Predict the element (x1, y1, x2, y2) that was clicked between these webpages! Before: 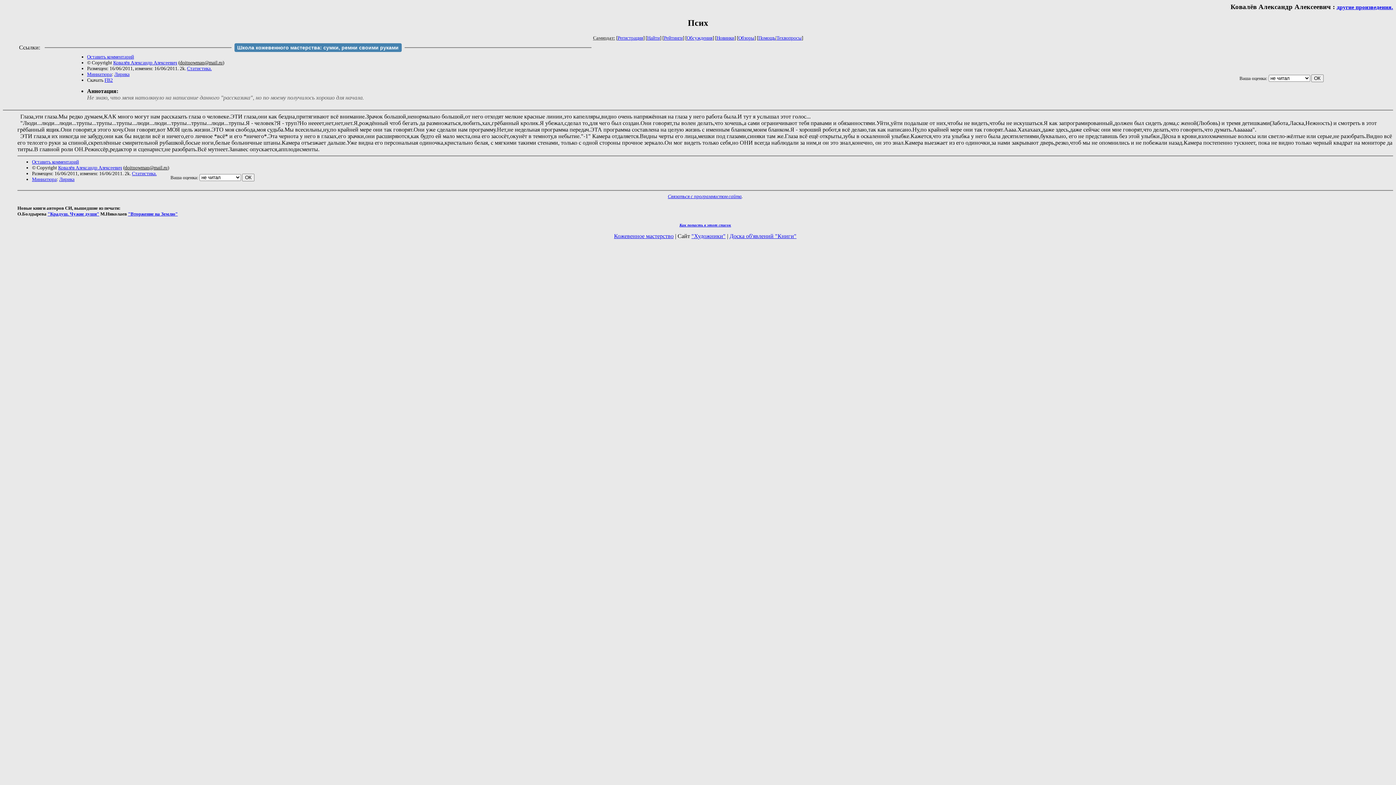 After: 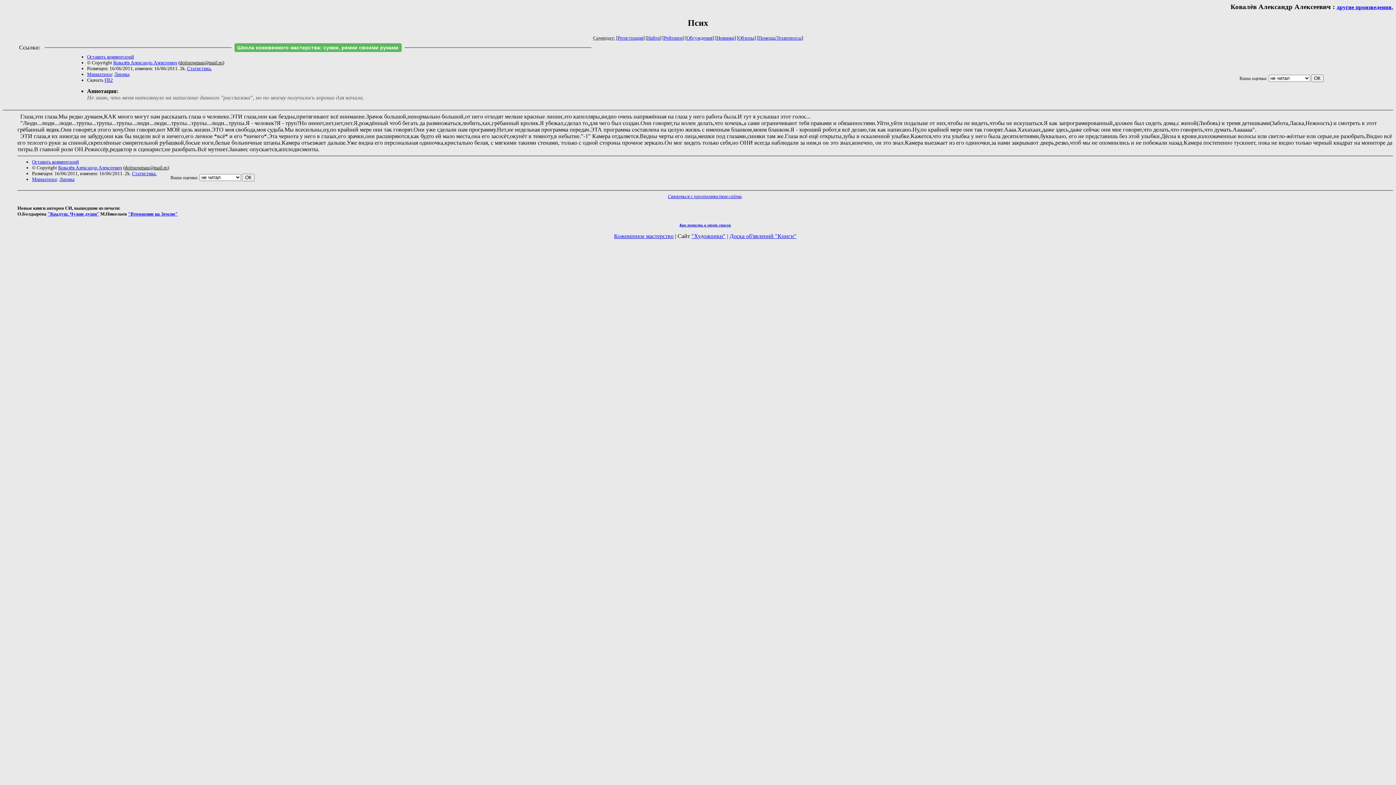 Action: bbox: (234, 43, 401, 51) label: Школа кожевенного мастерства: сумки, ремни своими руками